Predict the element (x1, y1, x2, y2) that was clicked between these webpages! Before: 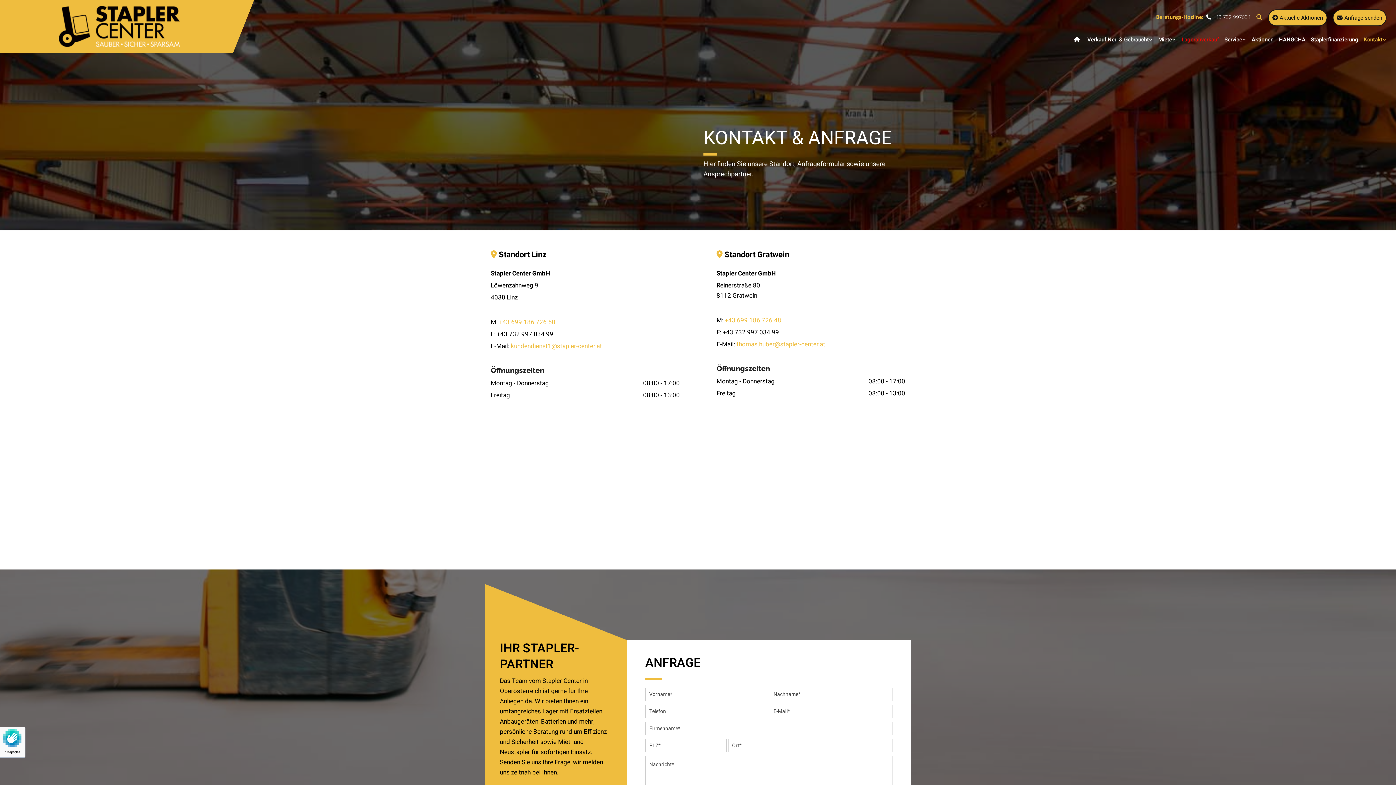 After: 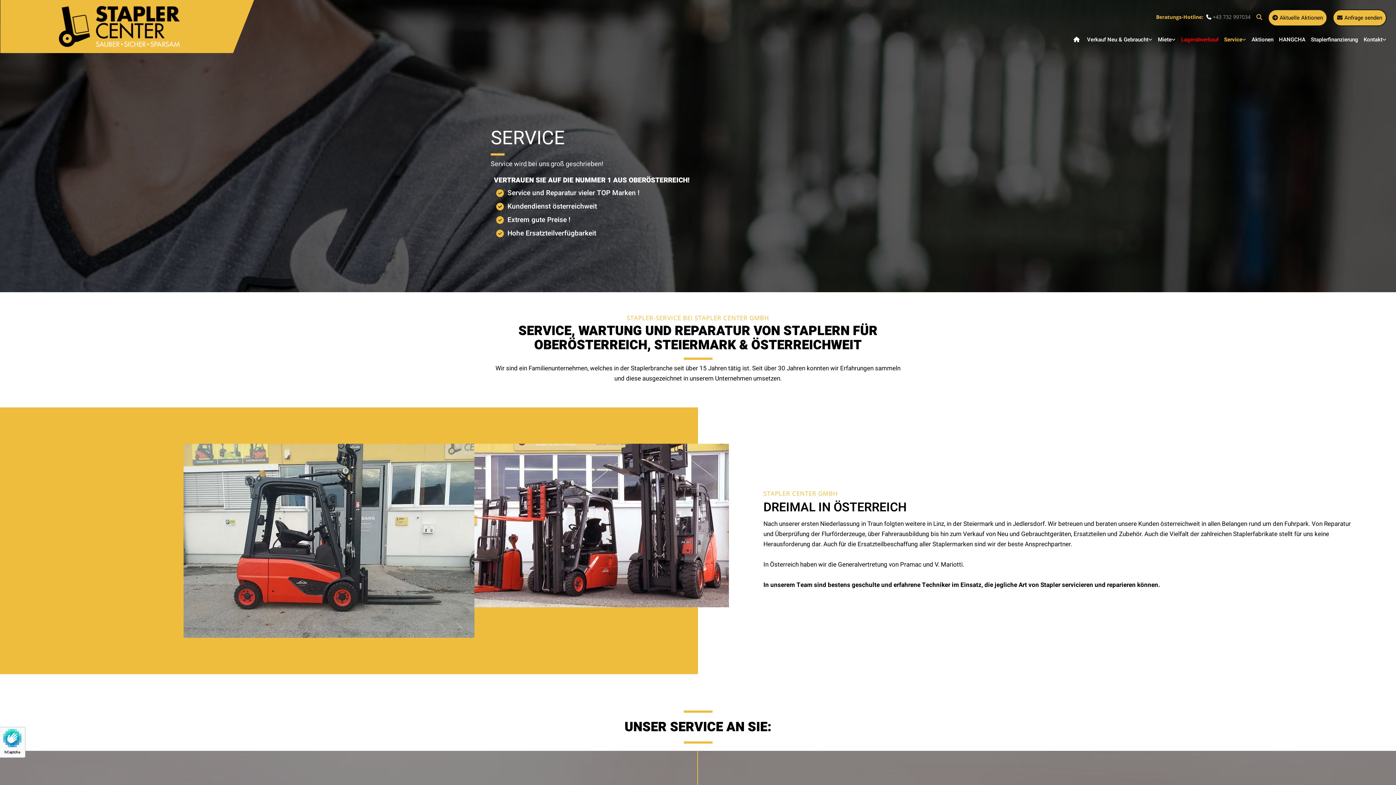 Action: label: Service bbox: (1219, 30, 1246, 48)